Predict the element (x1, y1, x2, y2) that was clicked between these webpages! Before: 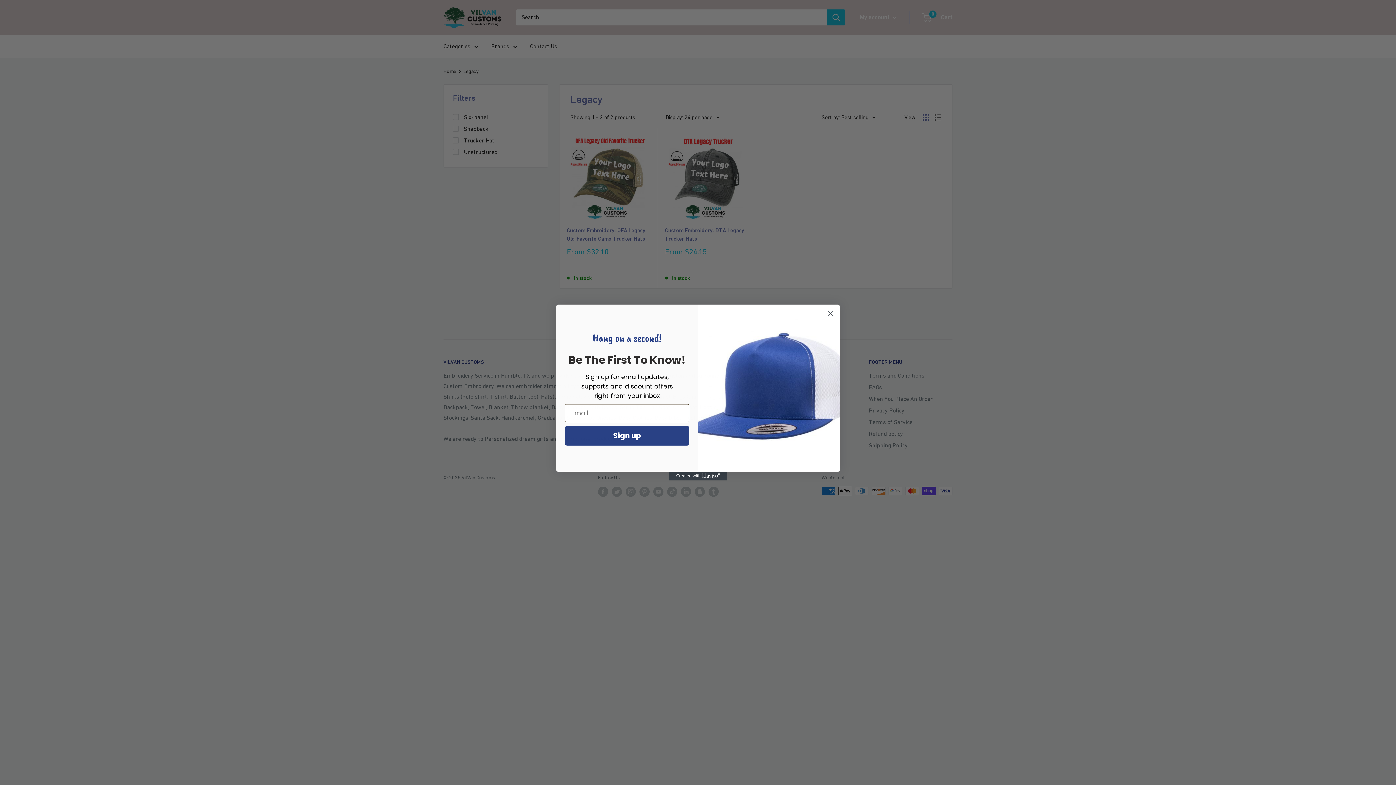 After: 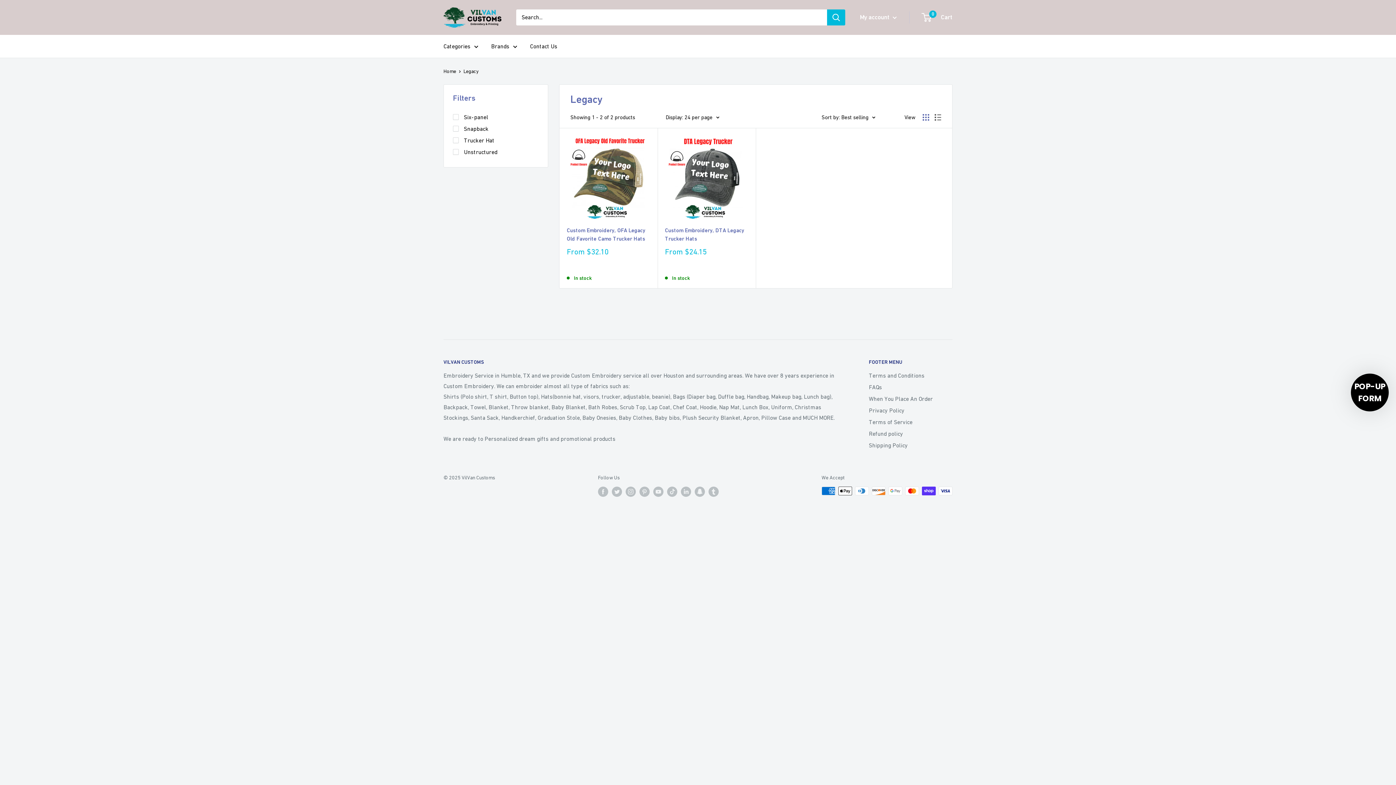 Action: label: Close dialog bbox: (824, 307, 837, 320)